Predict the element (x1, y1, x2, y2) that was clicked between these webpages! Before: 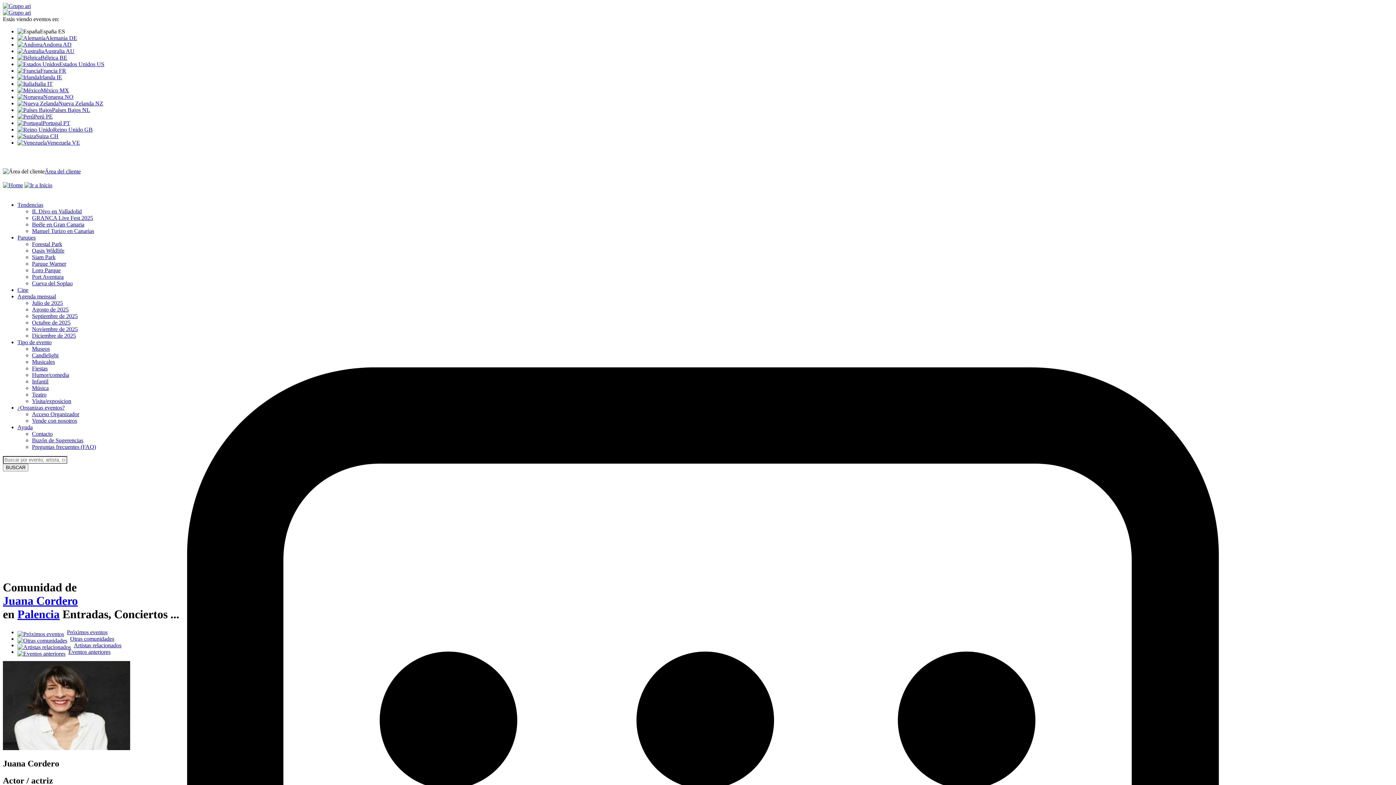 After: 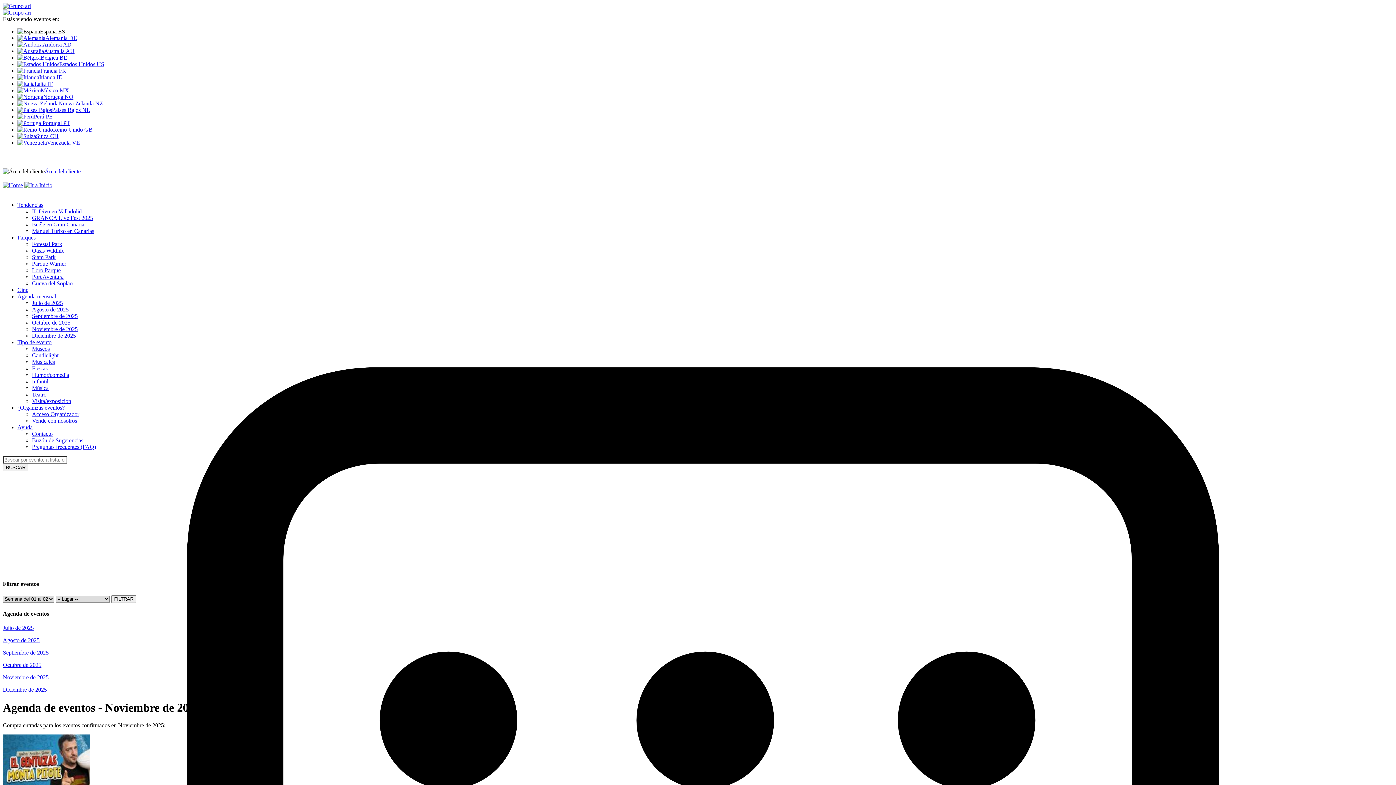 Action: bbox: (32, 326, 77, 332) label: Noviembre de 2025